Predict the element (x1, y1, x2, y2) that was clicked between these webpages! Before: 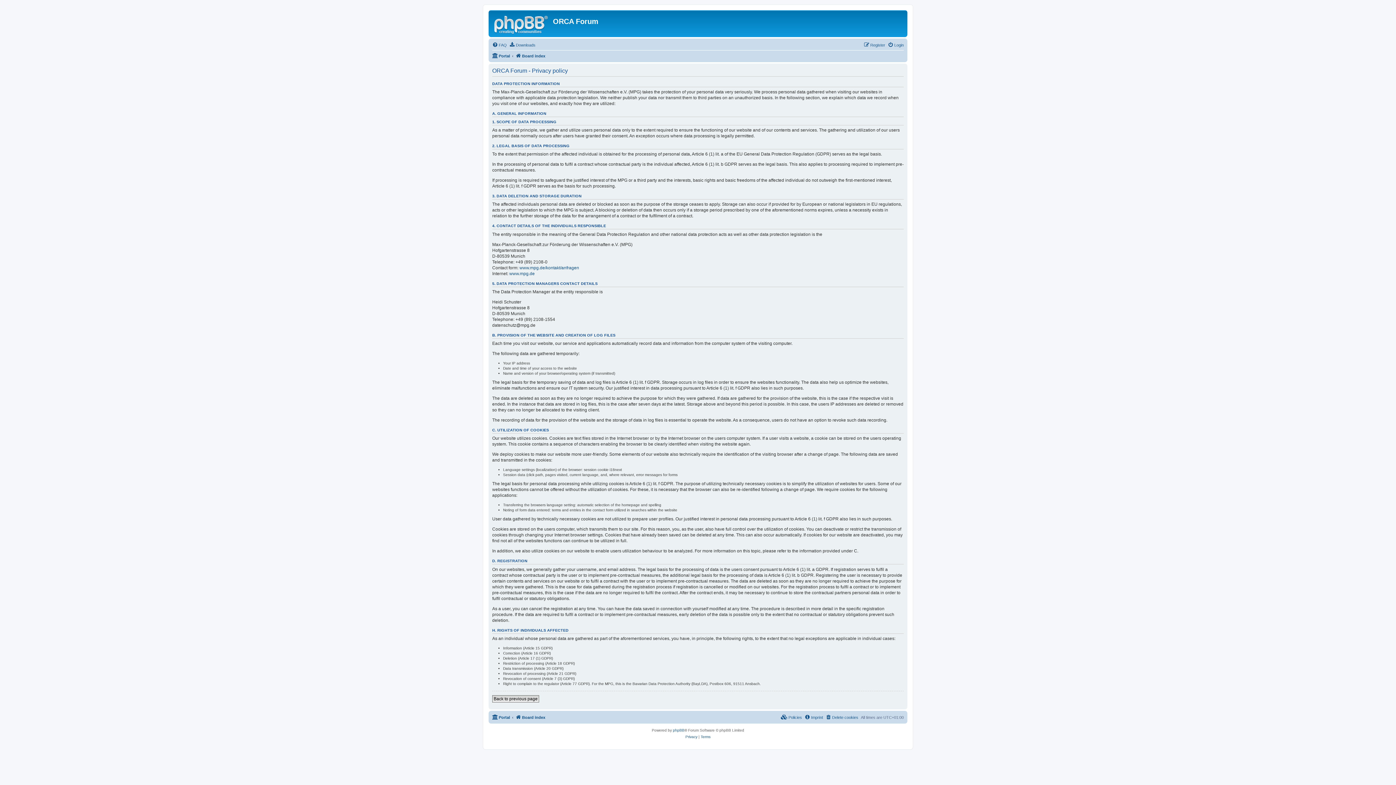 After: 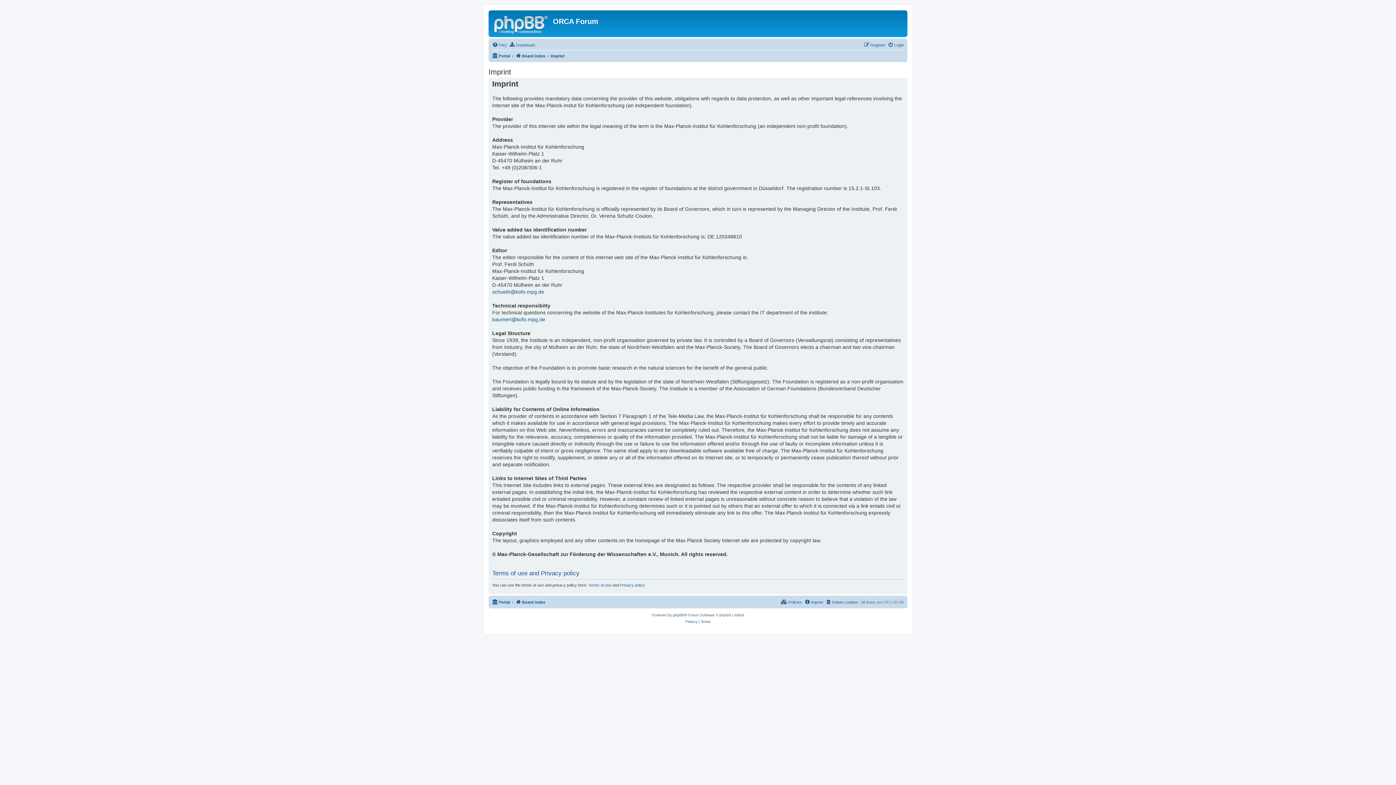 Action: label: Imprint bbox: (804, 713, 823, 722)